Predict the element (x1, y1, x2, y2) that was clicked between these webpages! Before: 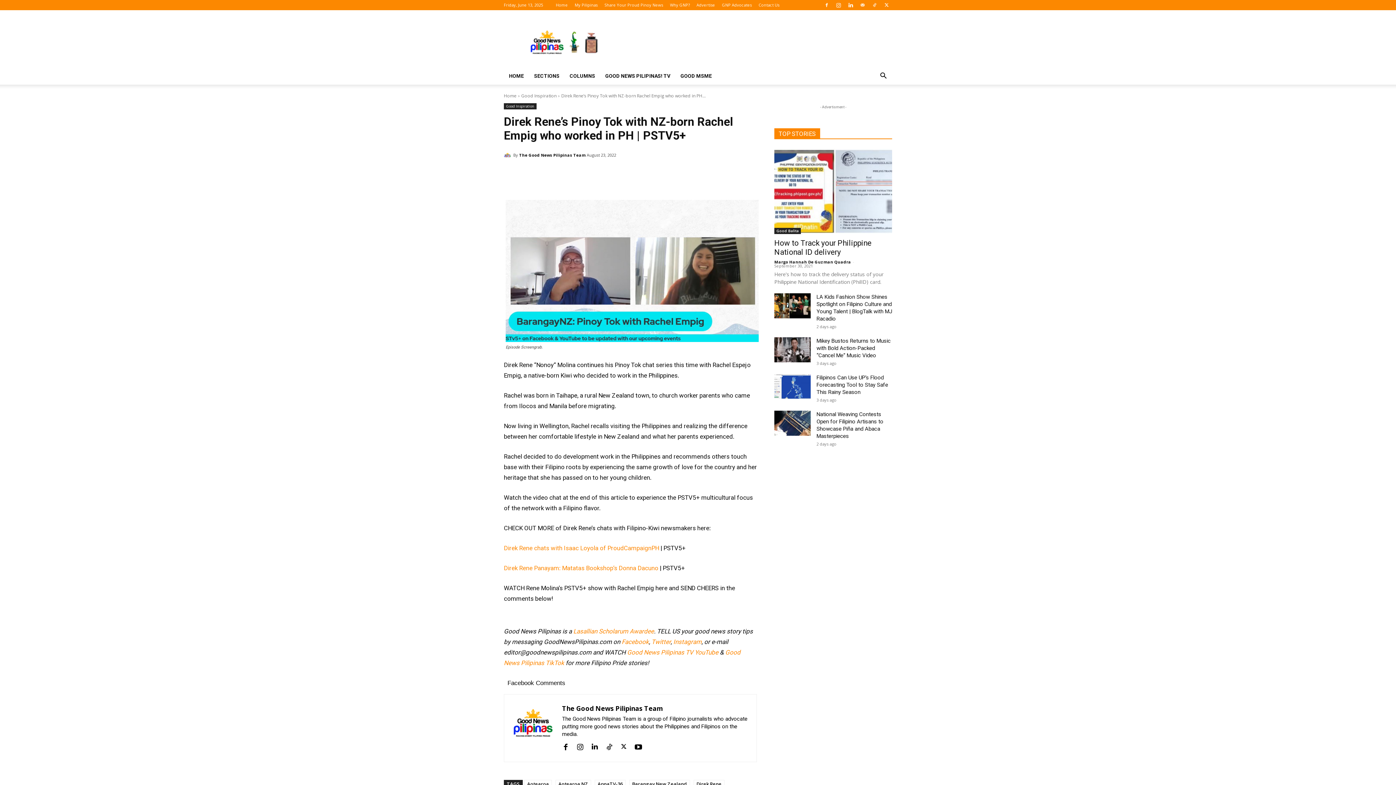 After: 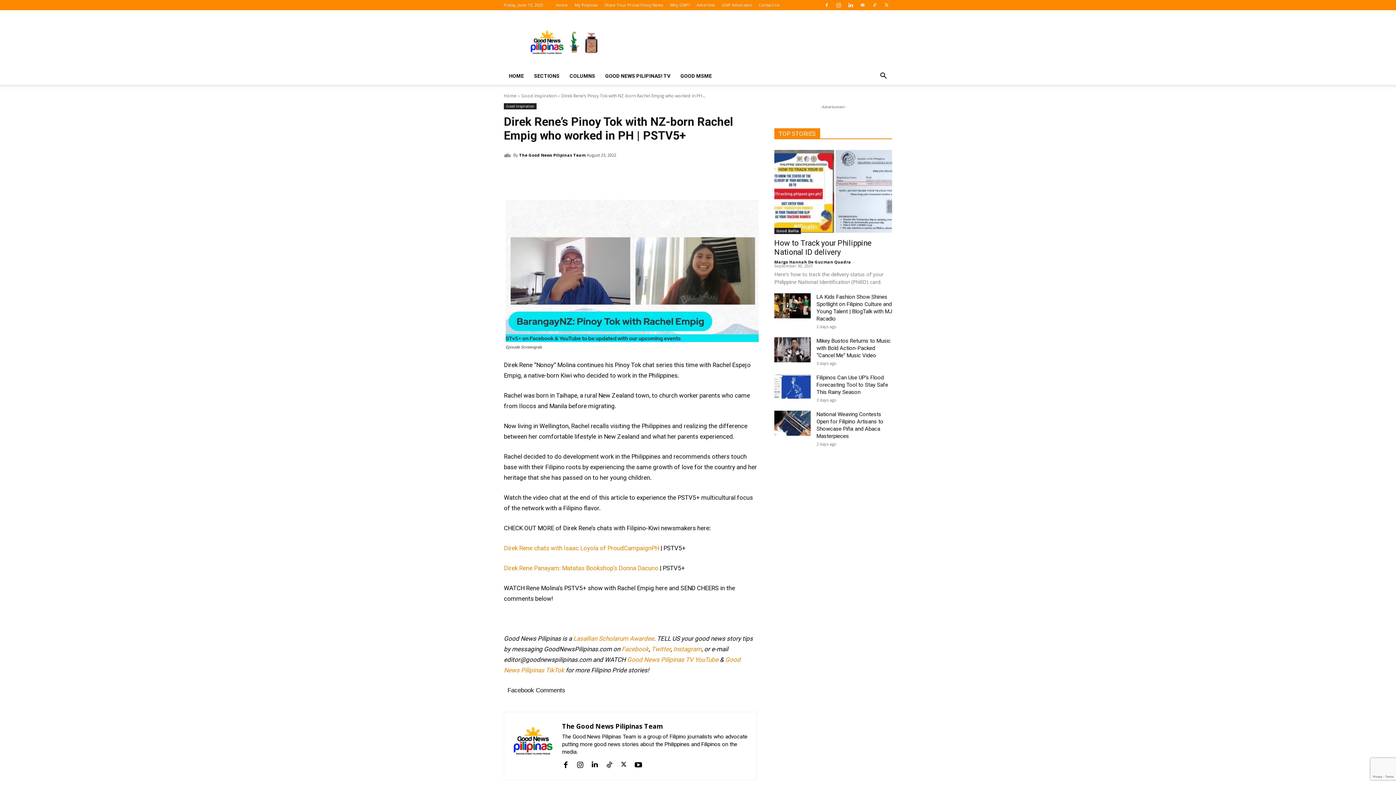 Action: bbox: (616, 166, 631, 181)